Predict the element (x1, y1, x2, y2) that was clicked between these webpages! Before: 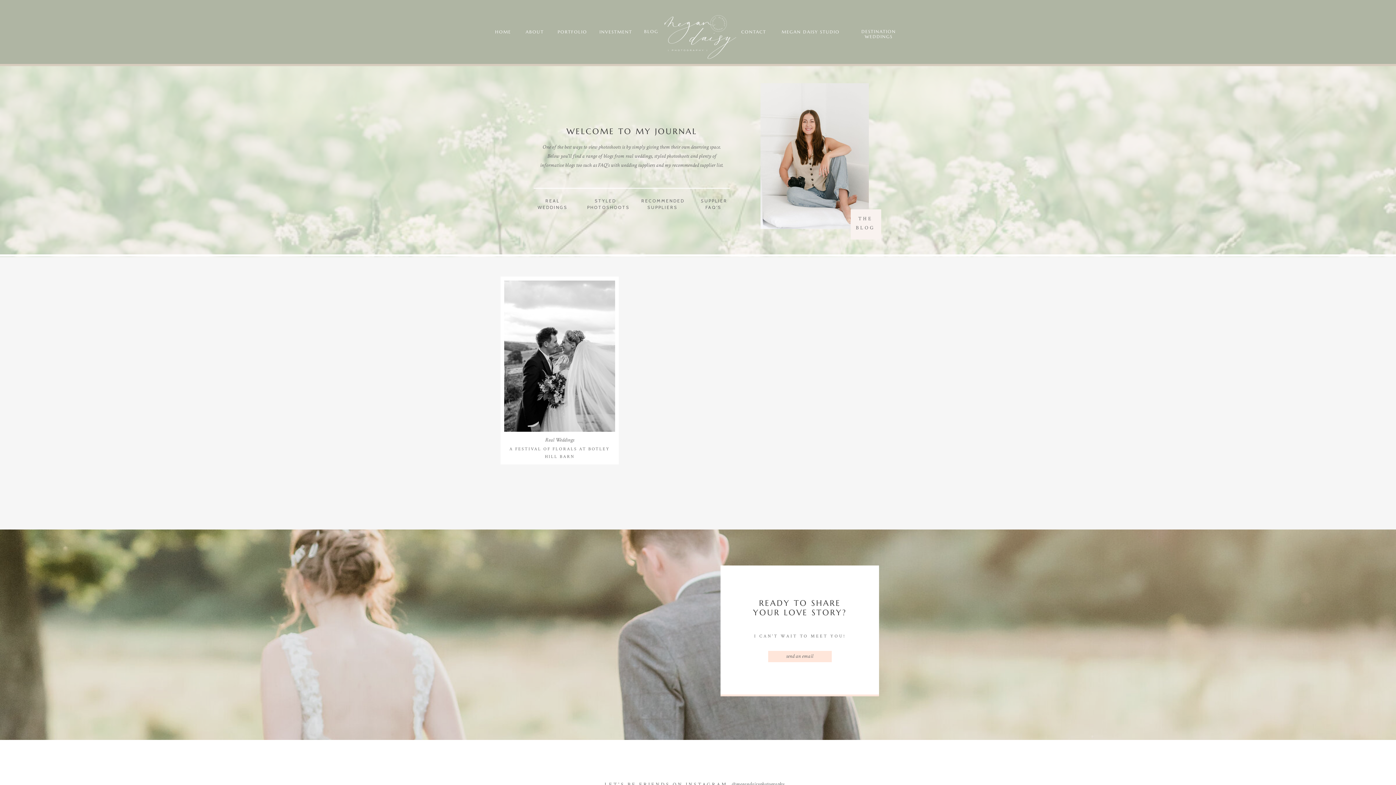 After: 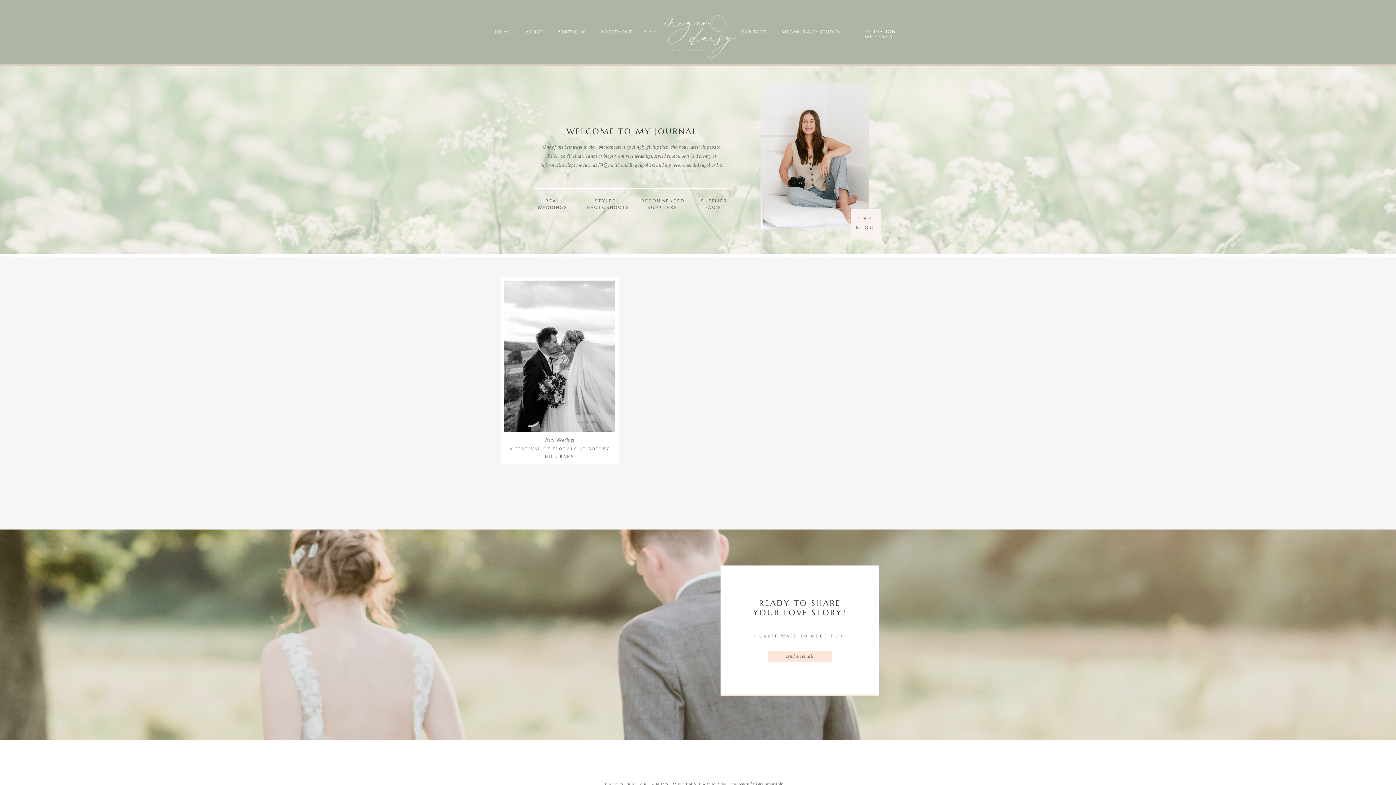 Action: bbox: (779, 29, 842, 37) label: MEGAN DAISY STUDIO
